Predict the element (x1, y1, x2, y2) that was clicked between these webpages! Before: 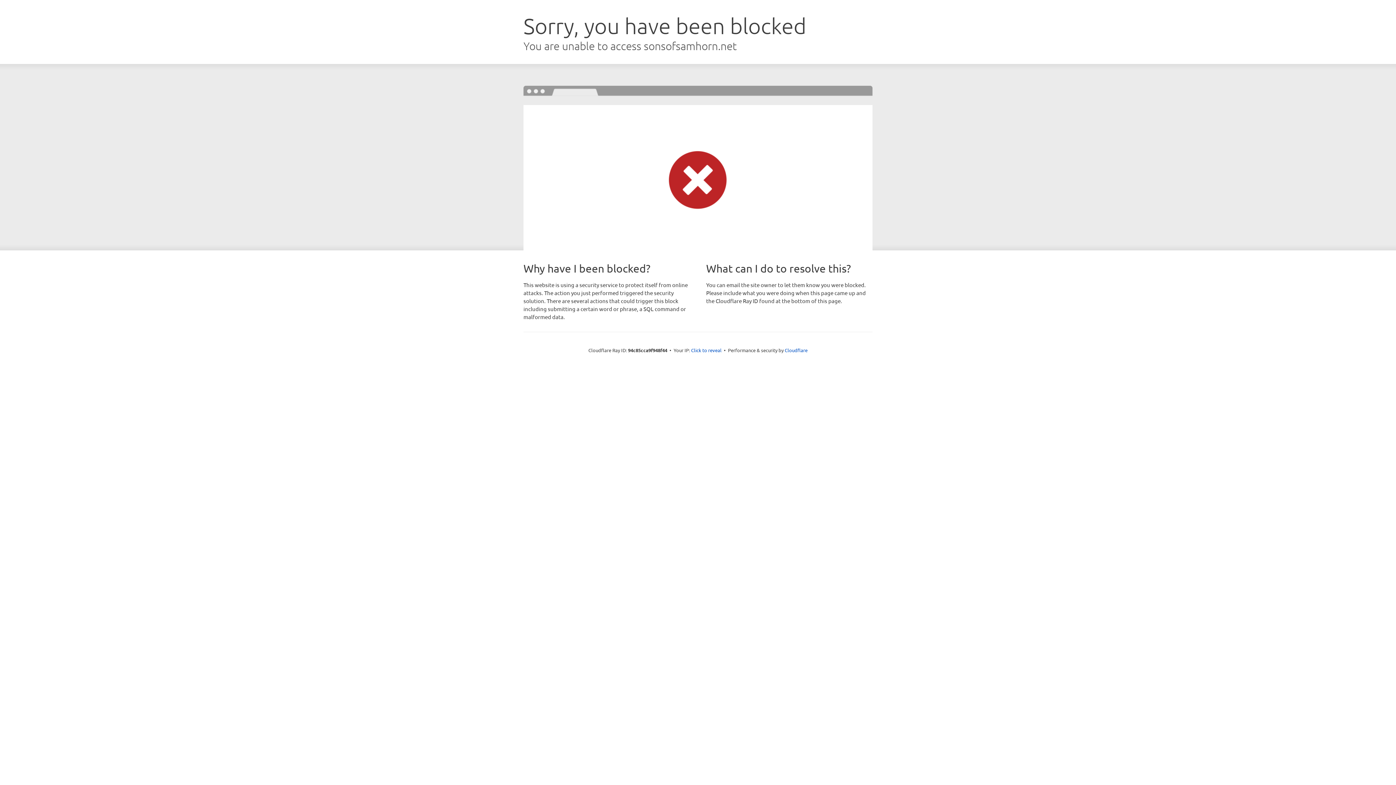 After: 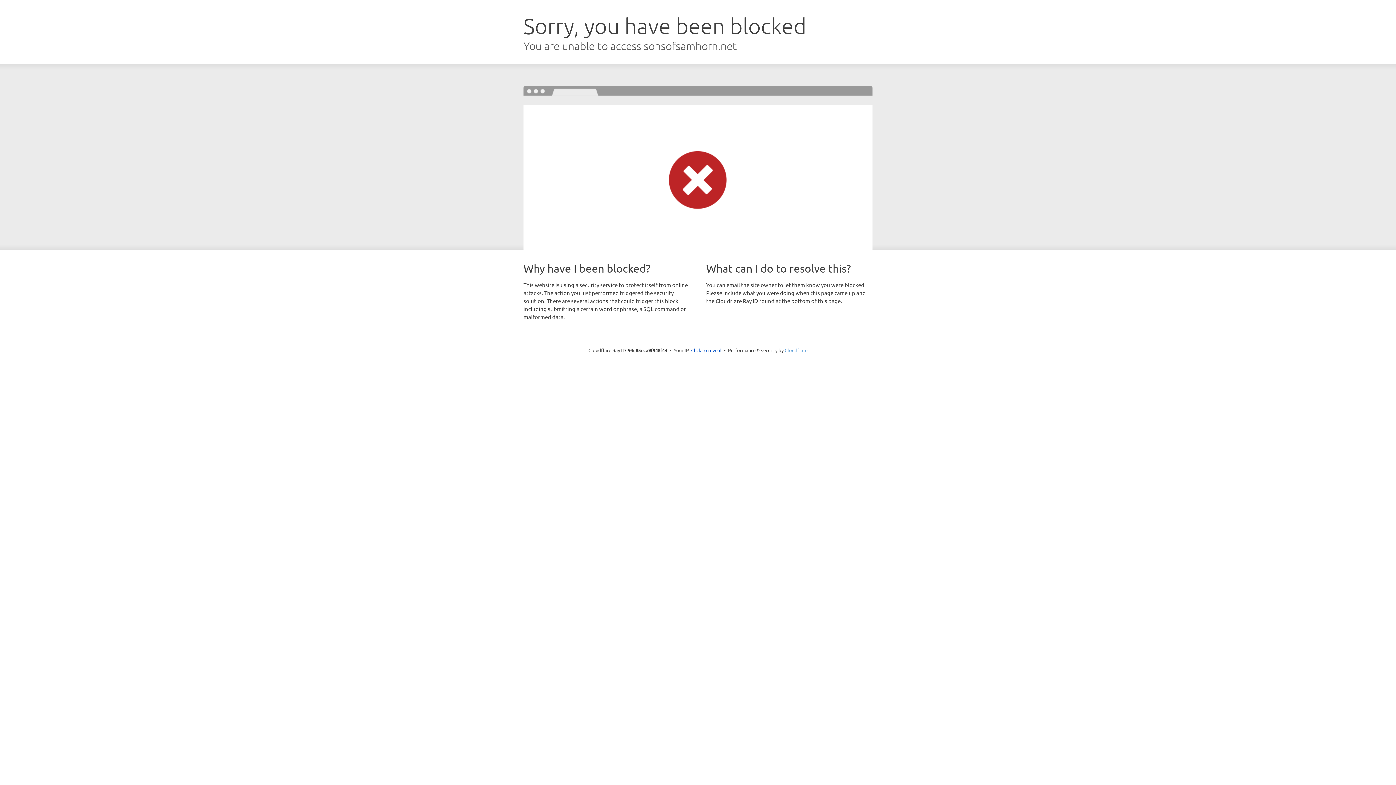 Action: label: Cloudflare bbox: (784, 347, 807, 353)